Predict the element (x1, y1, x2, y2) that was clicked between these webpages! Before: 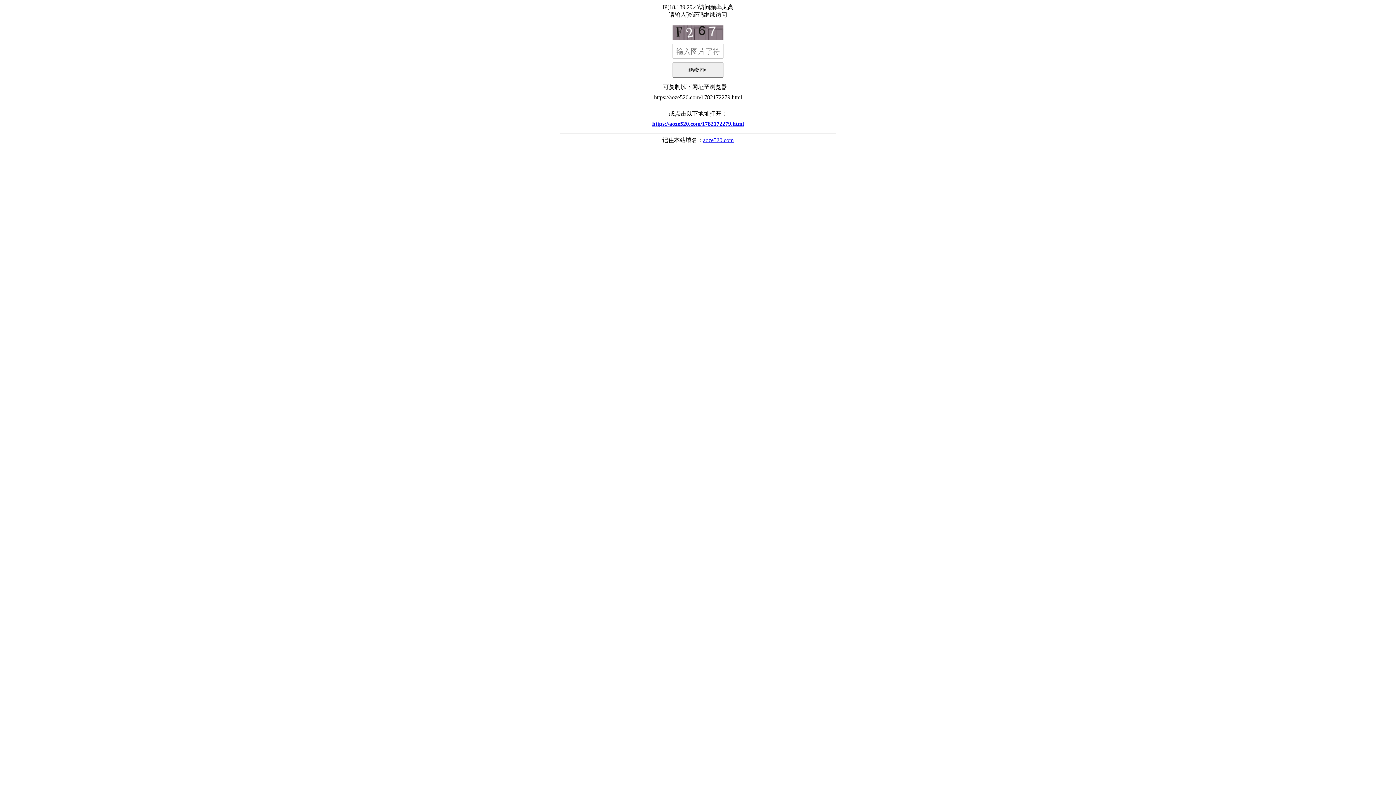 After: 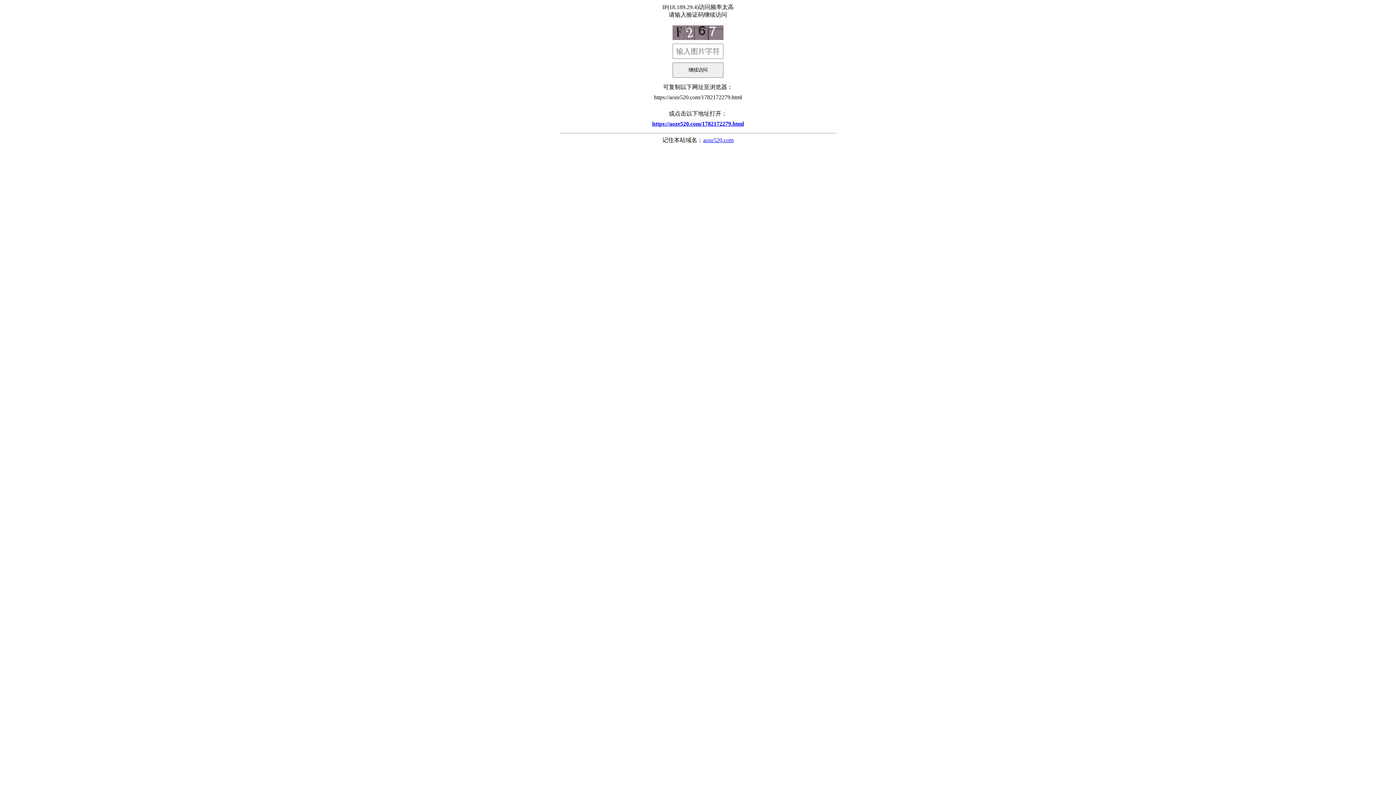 Action: bbox: (703, 137, 733, 143) label: aoze520.com